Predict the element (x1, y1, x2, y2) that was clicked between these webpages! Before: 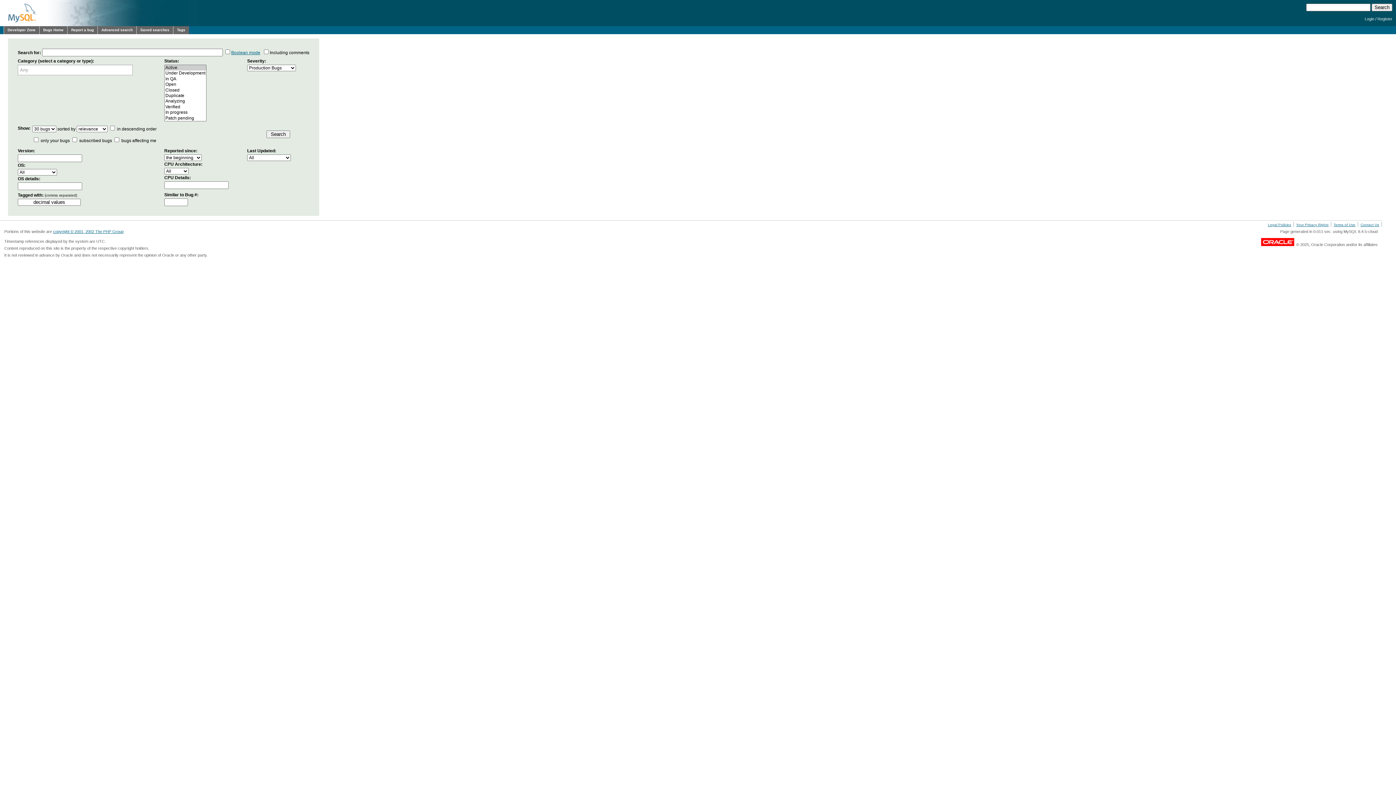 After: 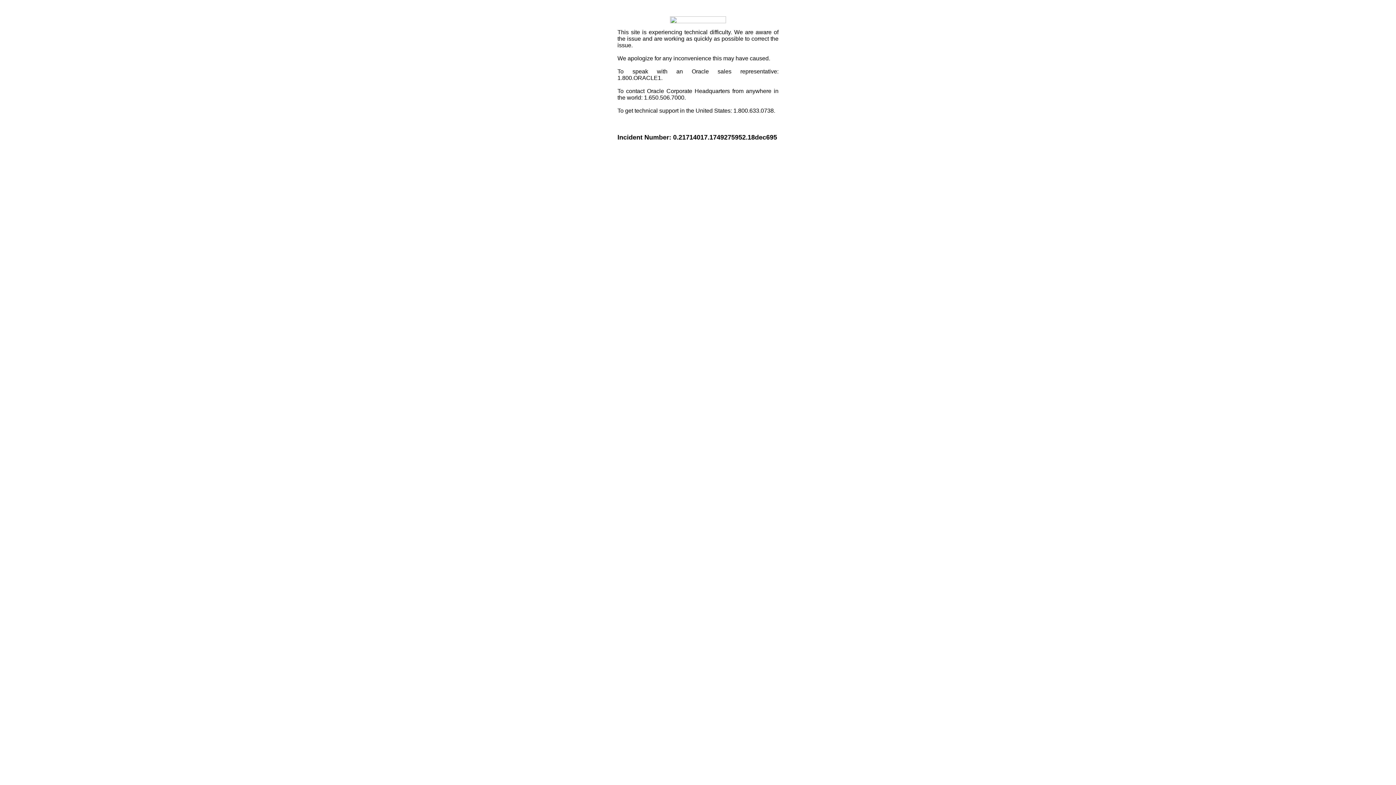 Action: bbox: (1261, 242, 1294, 246)